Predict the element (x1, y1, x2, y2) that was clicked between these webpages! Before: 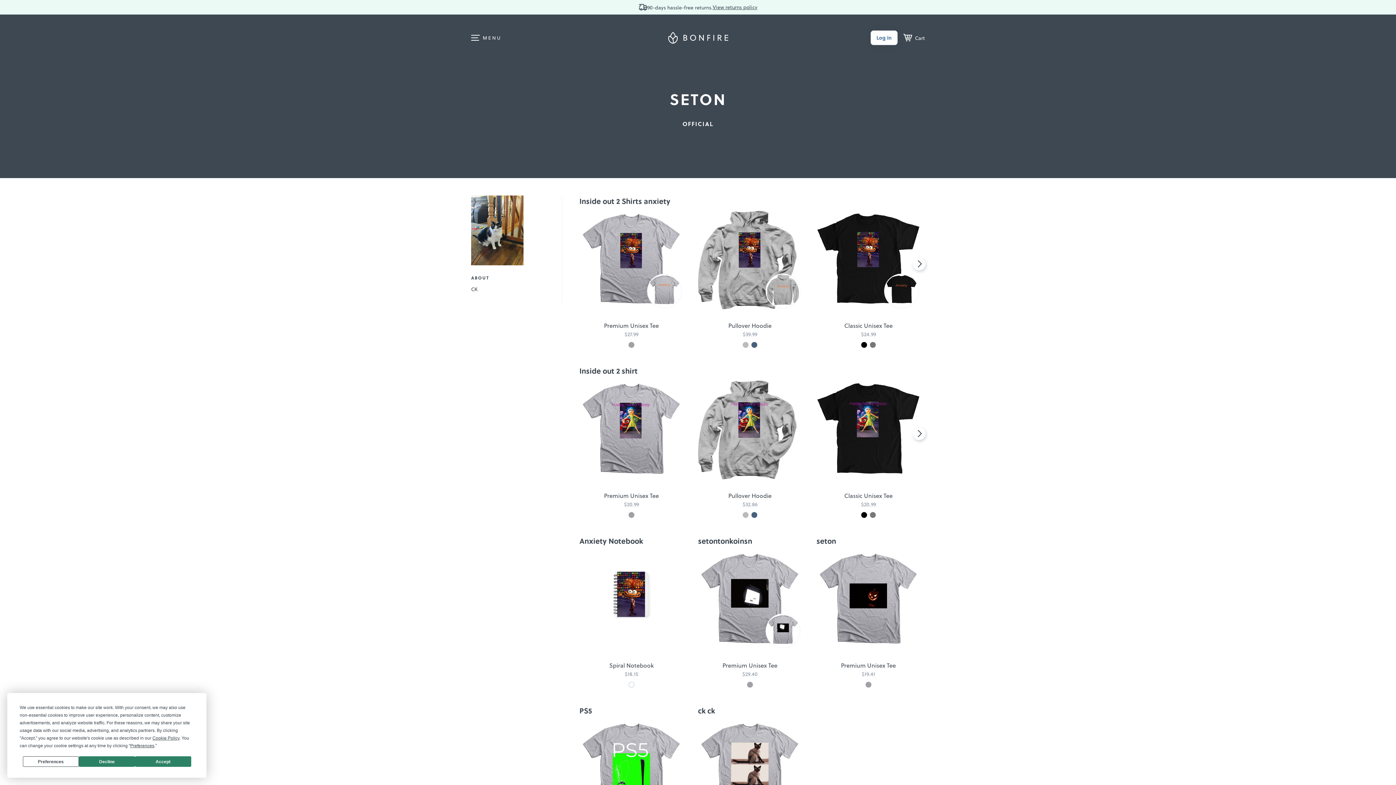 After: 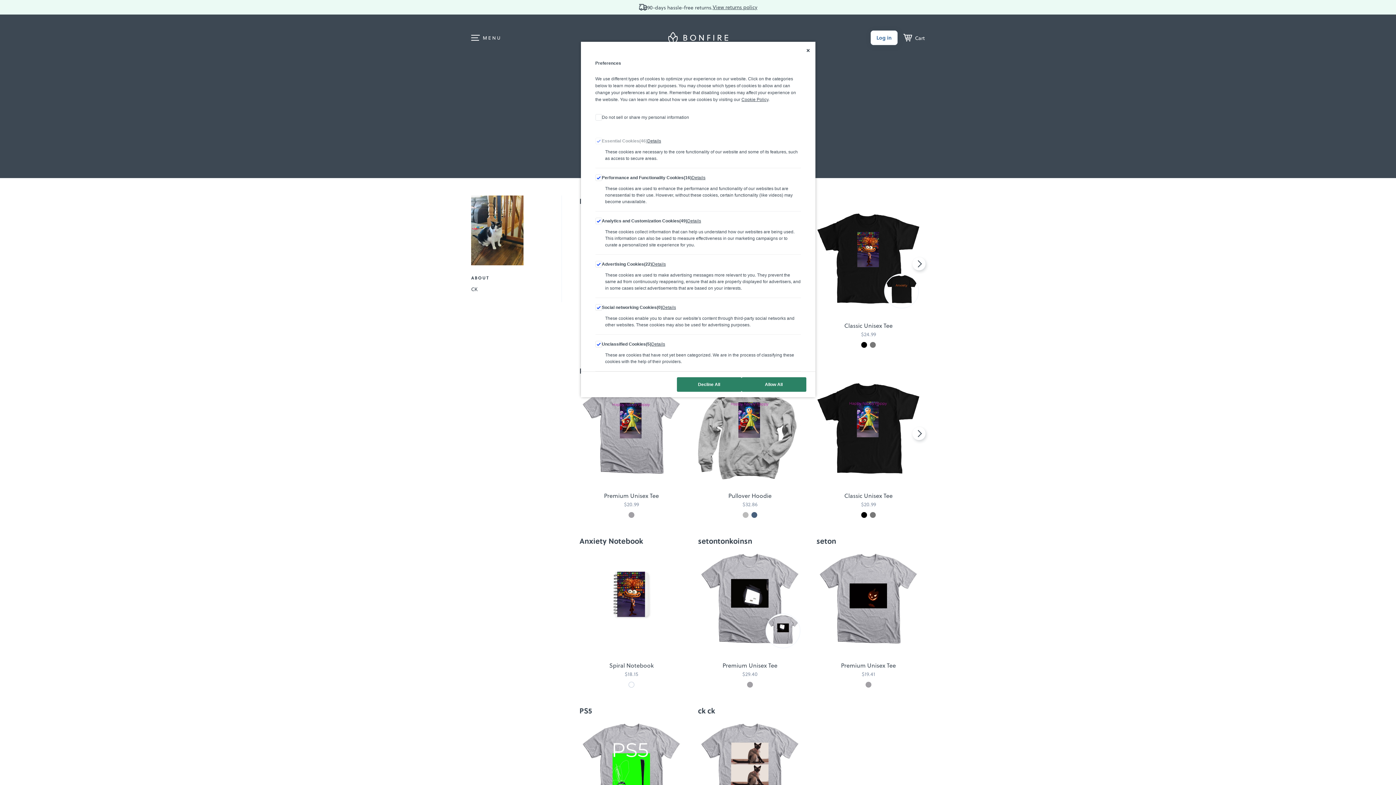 Action: label: Preferences bbox: (22, 756, 78, 767)